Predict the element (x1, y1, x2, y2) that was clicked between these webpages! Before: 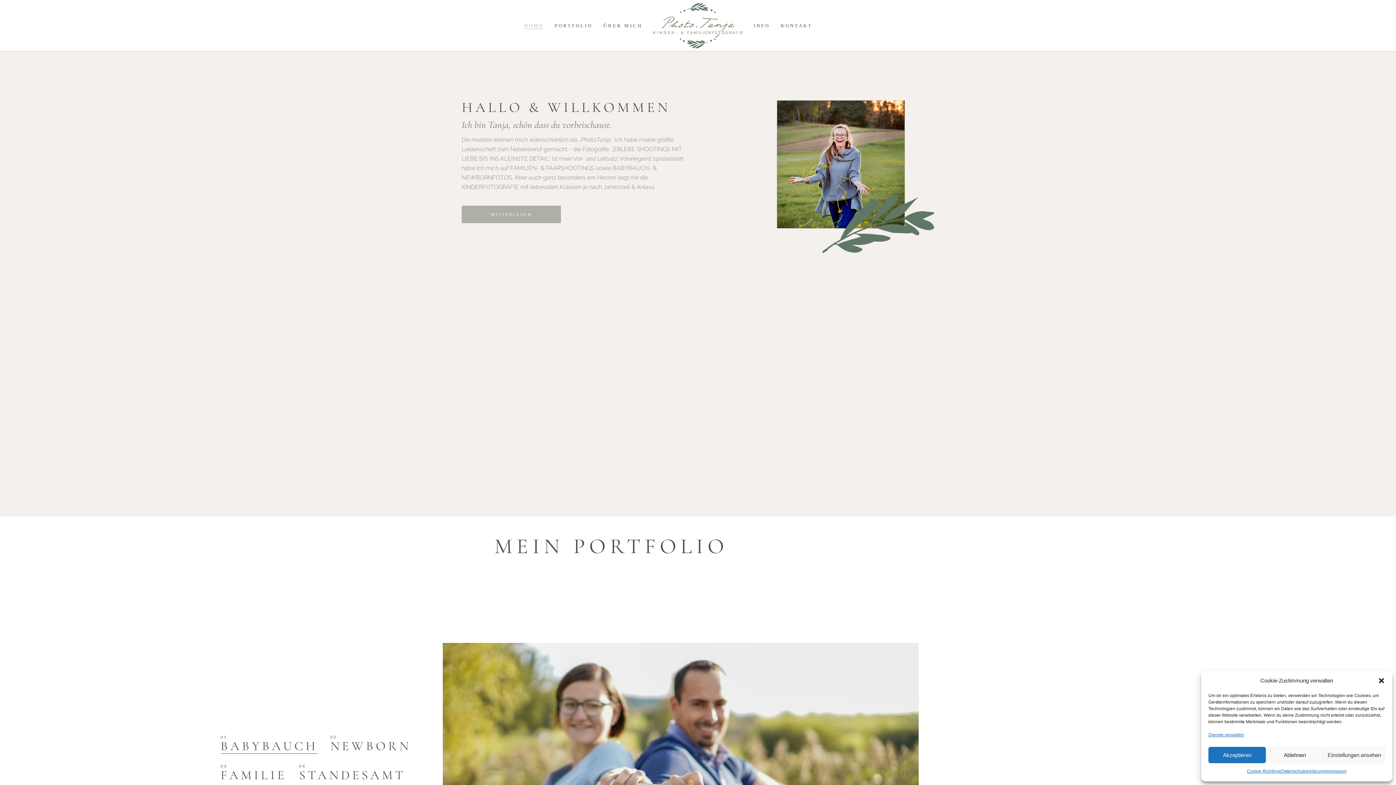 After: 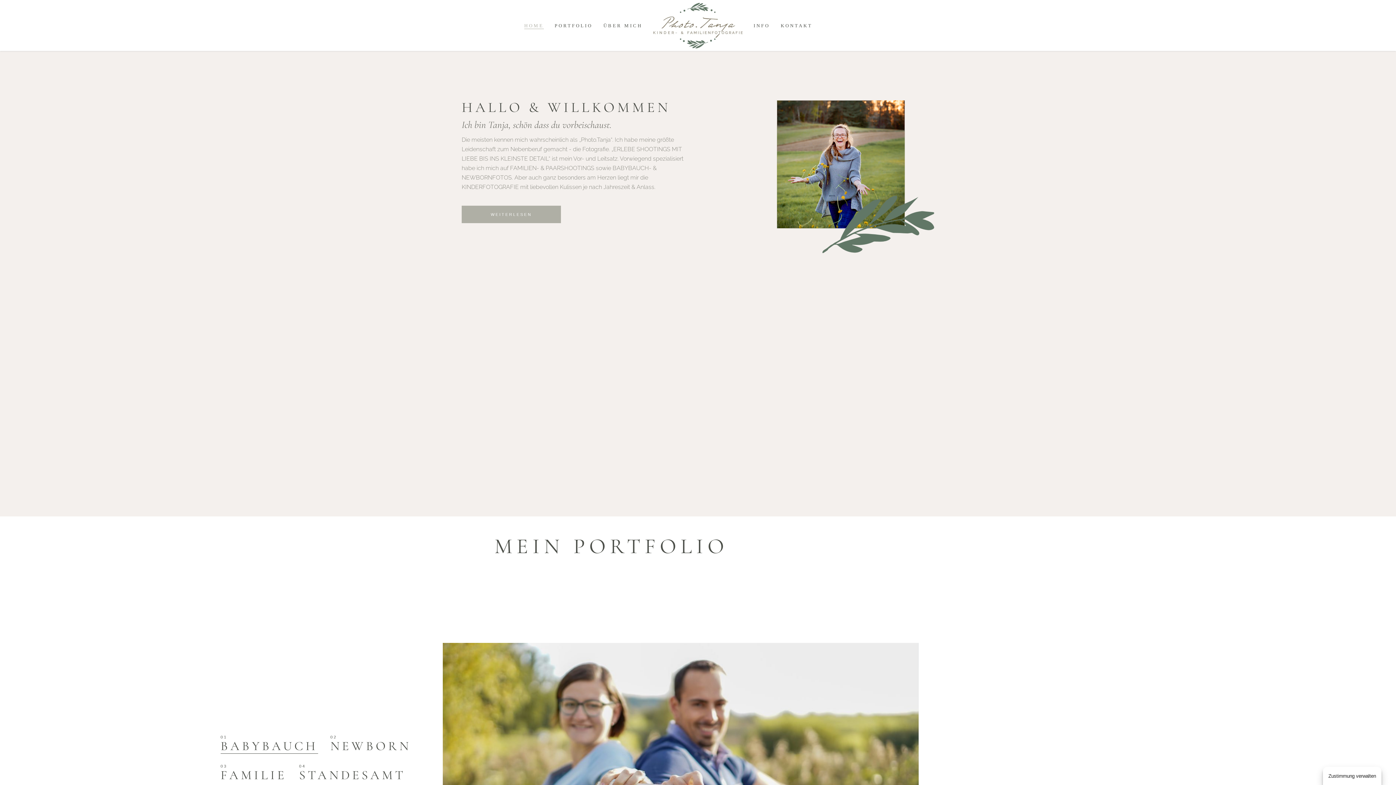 Action: bbox: (1378, 677, 1385, 684) label: close-dialog